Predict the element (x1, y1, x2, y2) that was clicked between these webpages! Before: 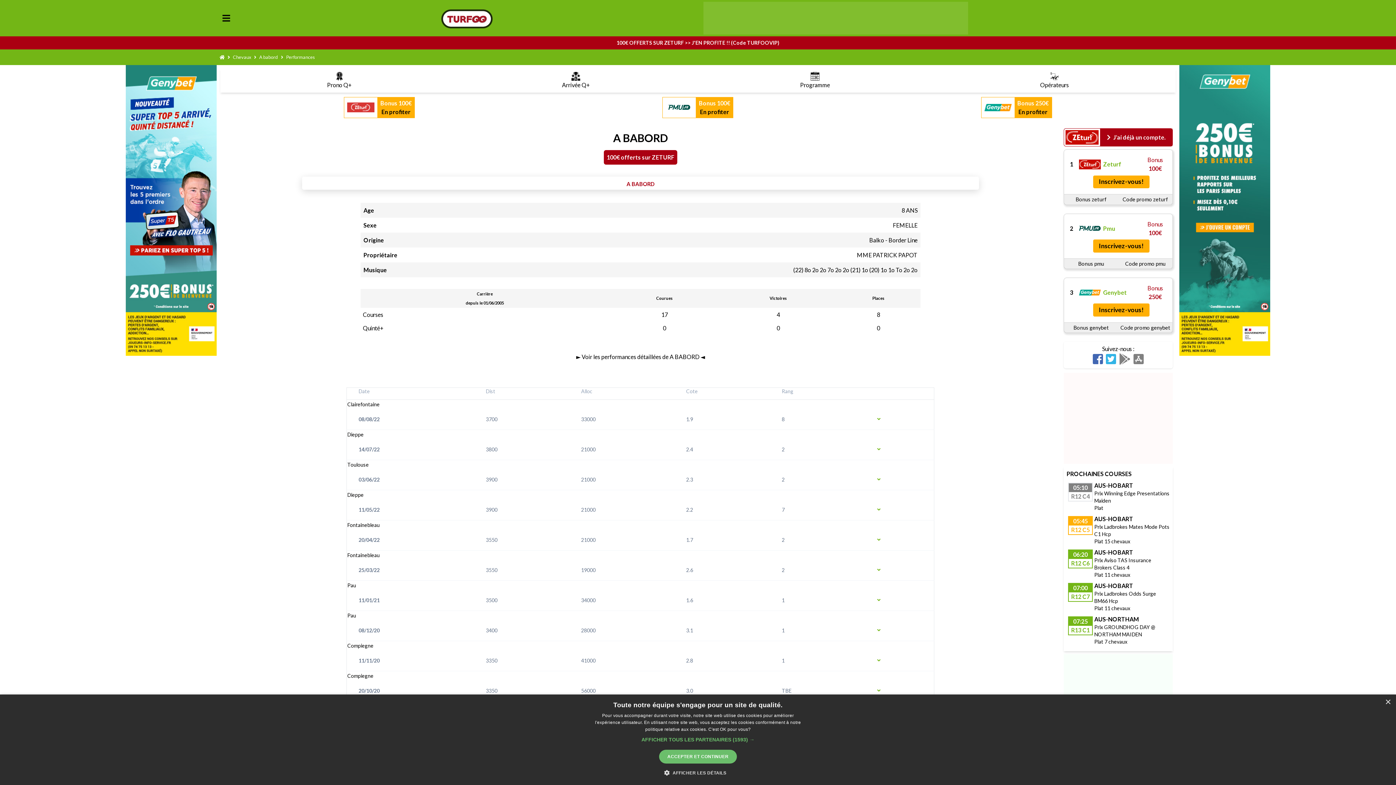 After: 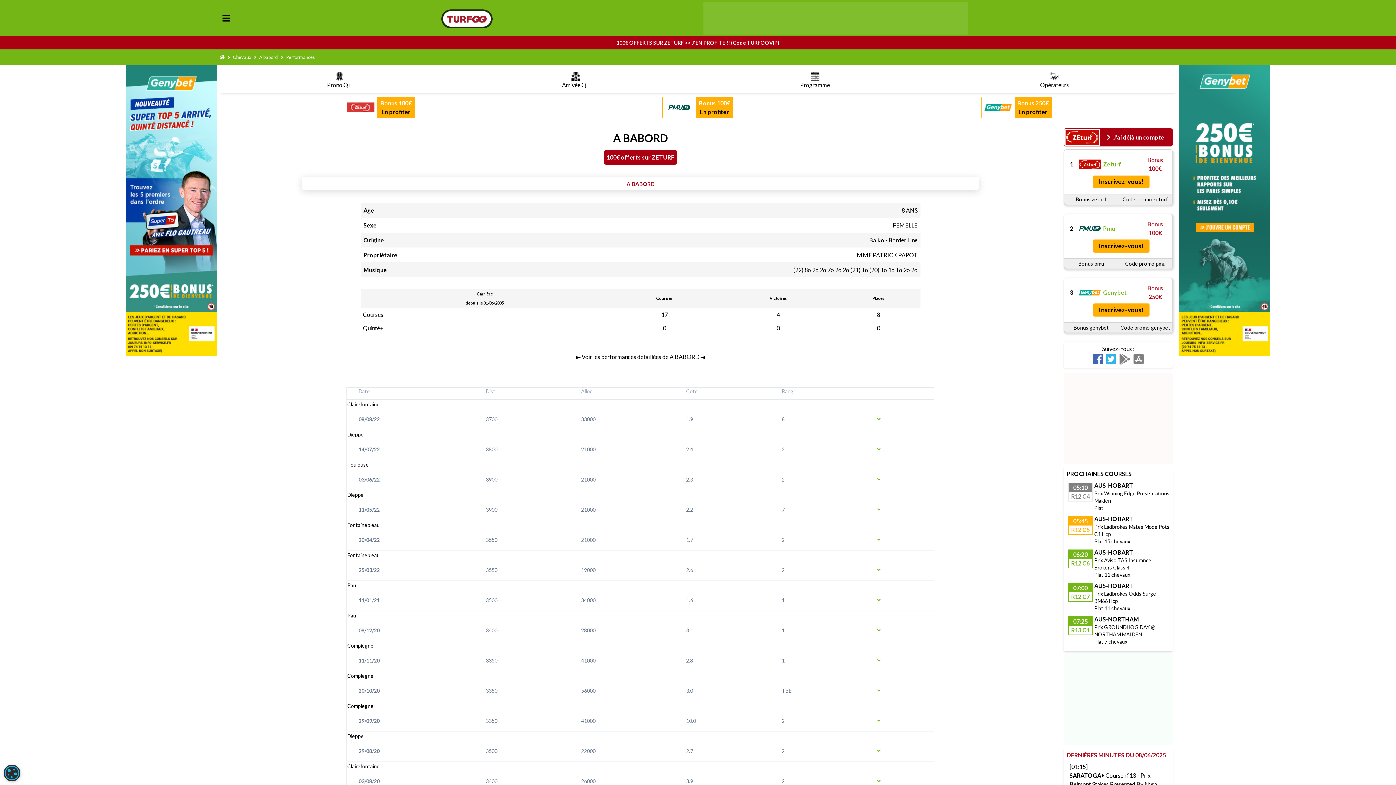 Action: bbox: (1179, 65, 1396, 850)